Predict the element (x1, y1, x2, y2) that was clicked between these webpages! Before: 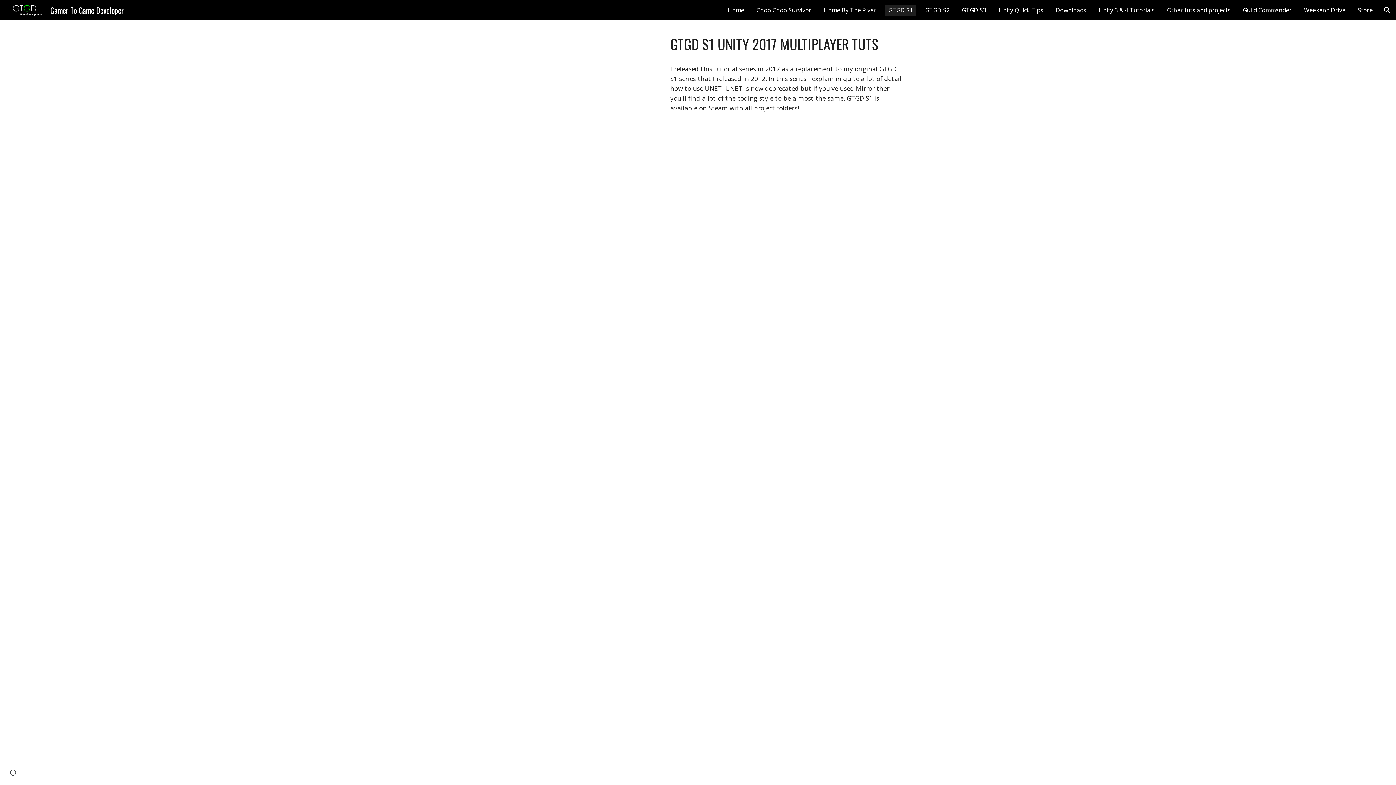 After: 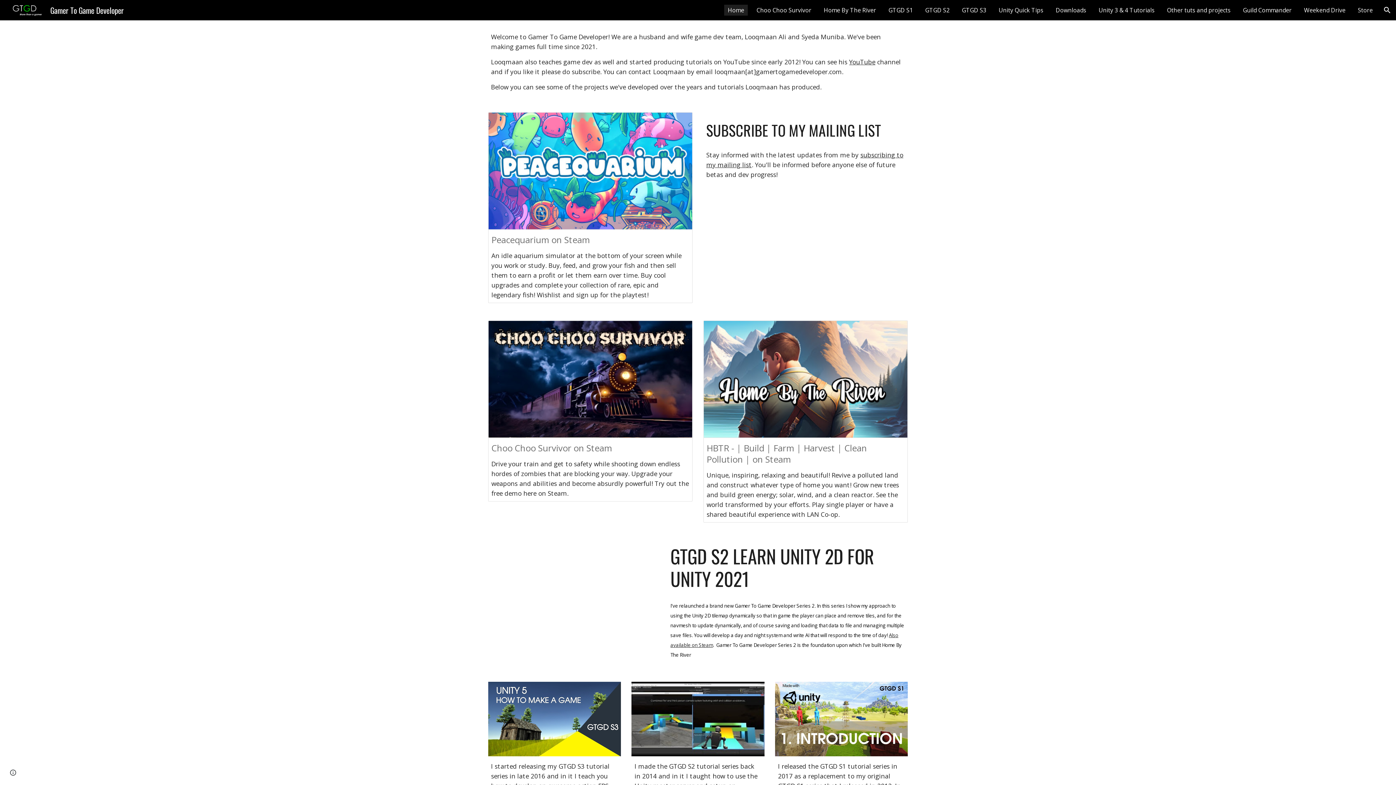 Action: label: Gamer To Game Developer bbox: (5, 3, 128, 14)